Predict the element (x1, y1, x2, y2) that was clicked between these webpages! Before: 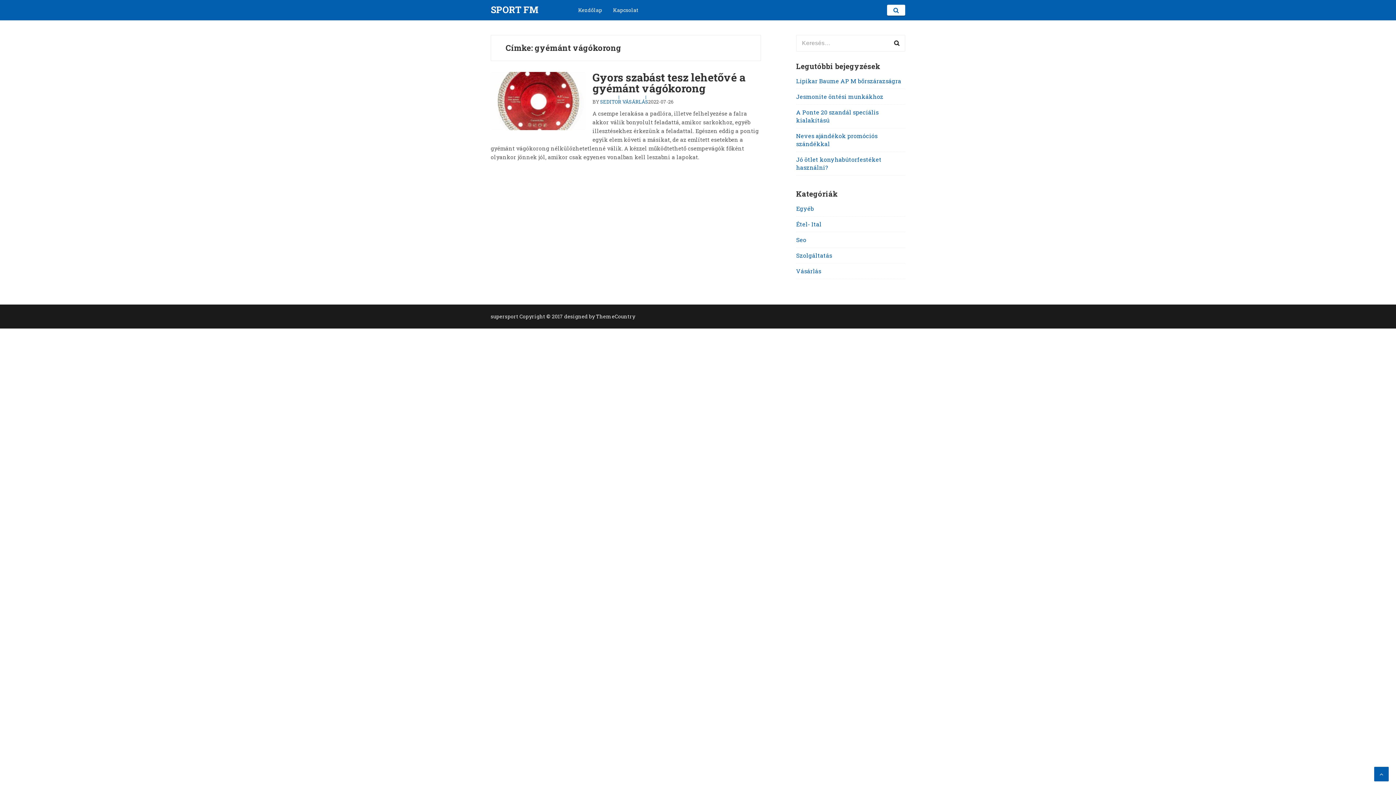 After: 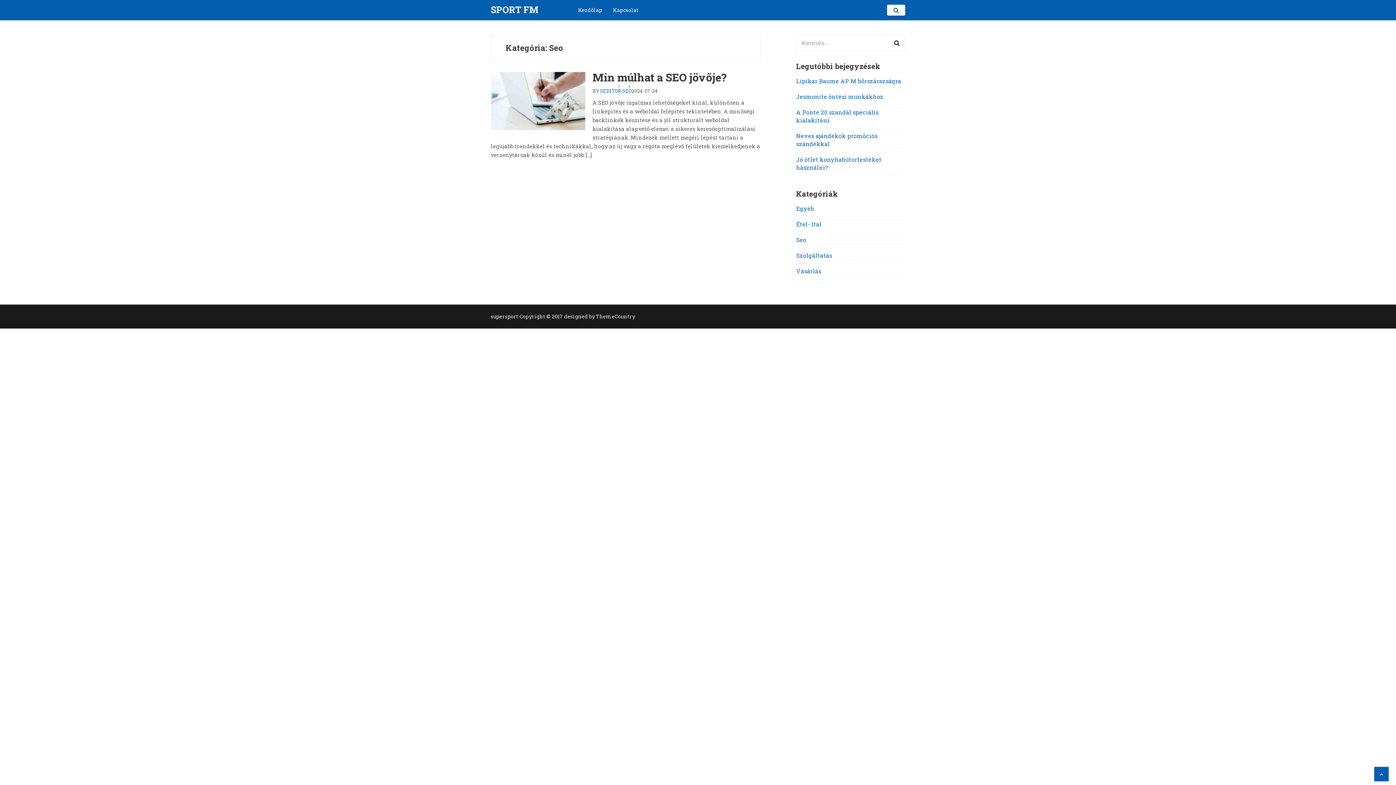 Action: bbox: (796, 236, 806, 243) label: Seo